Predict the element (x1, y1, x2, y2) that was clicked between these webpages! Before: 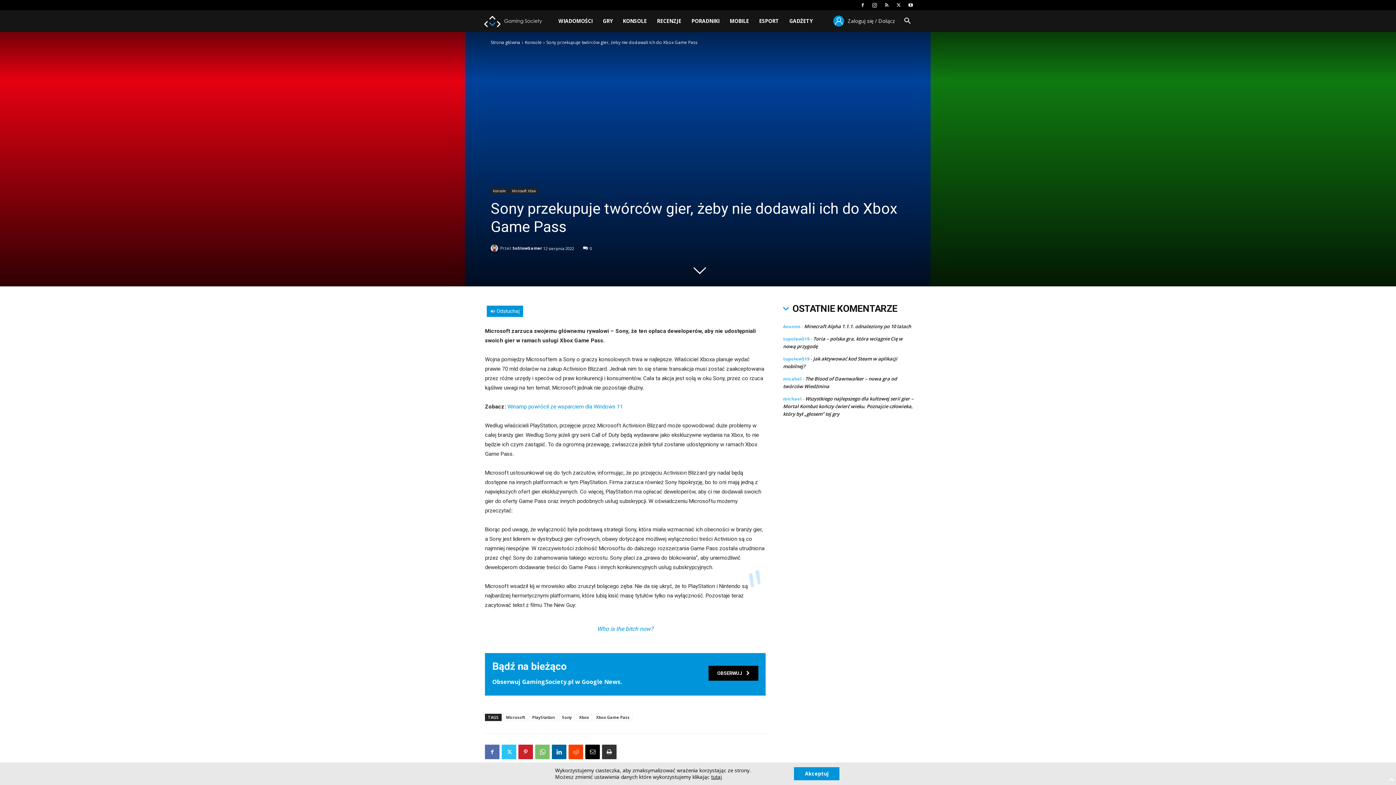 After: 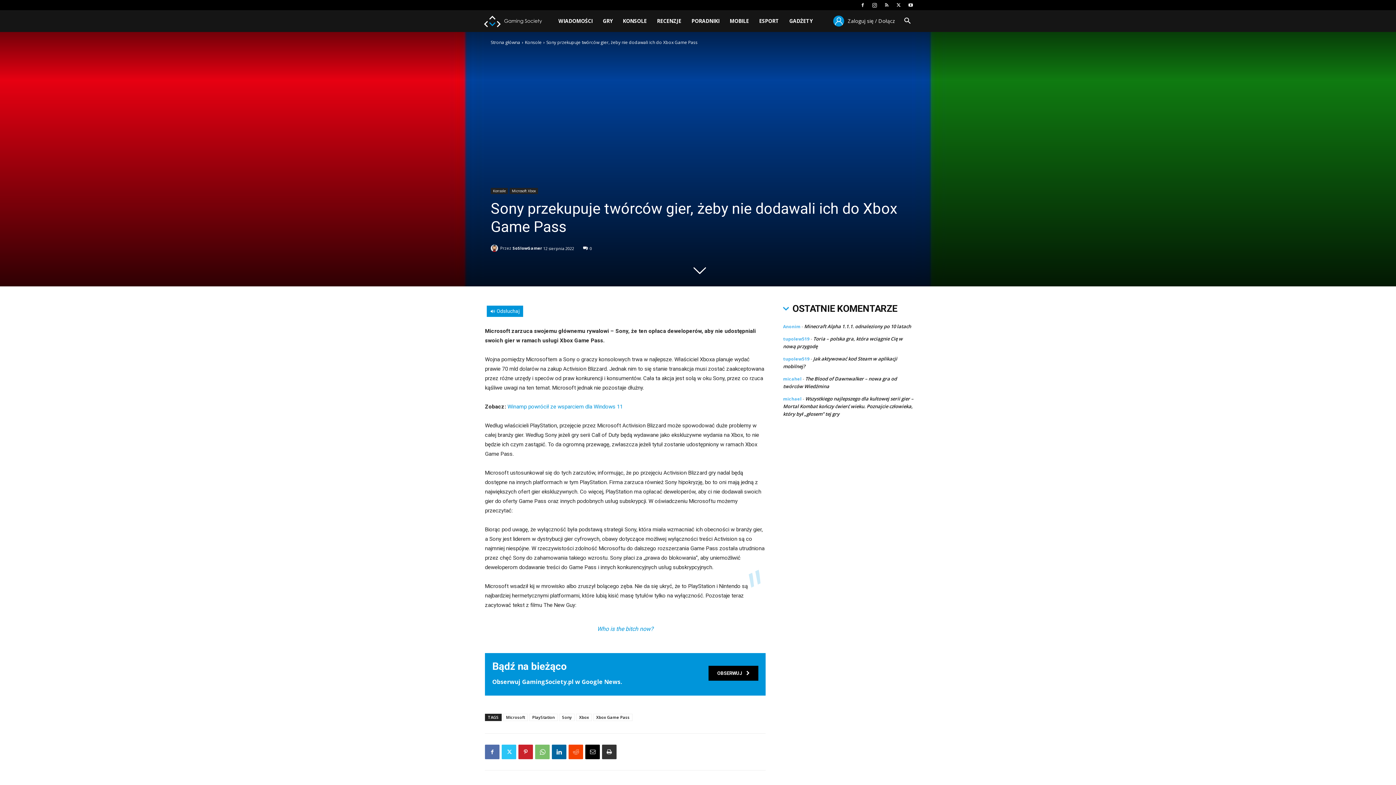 Action: bbox: (794, 767, 839, 780) label: Akceptuj